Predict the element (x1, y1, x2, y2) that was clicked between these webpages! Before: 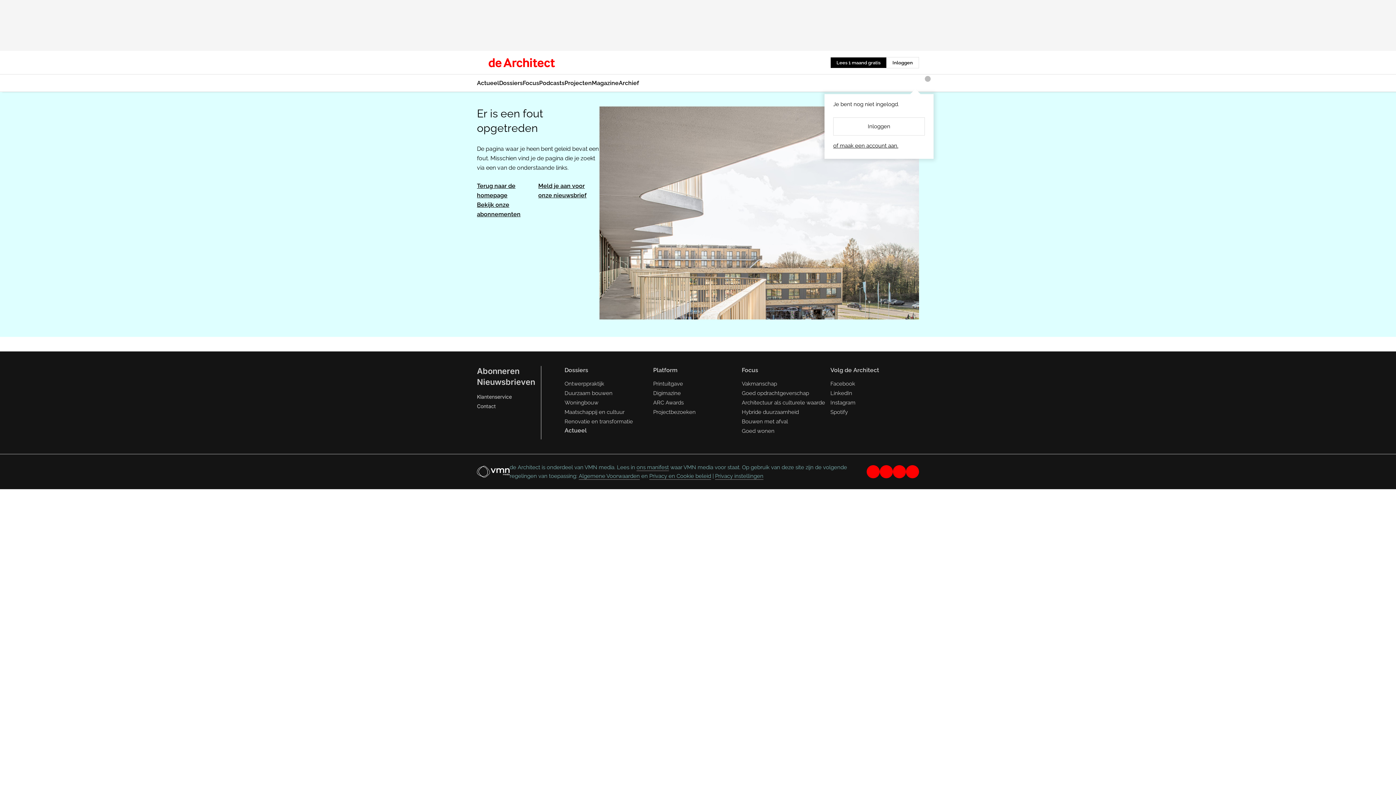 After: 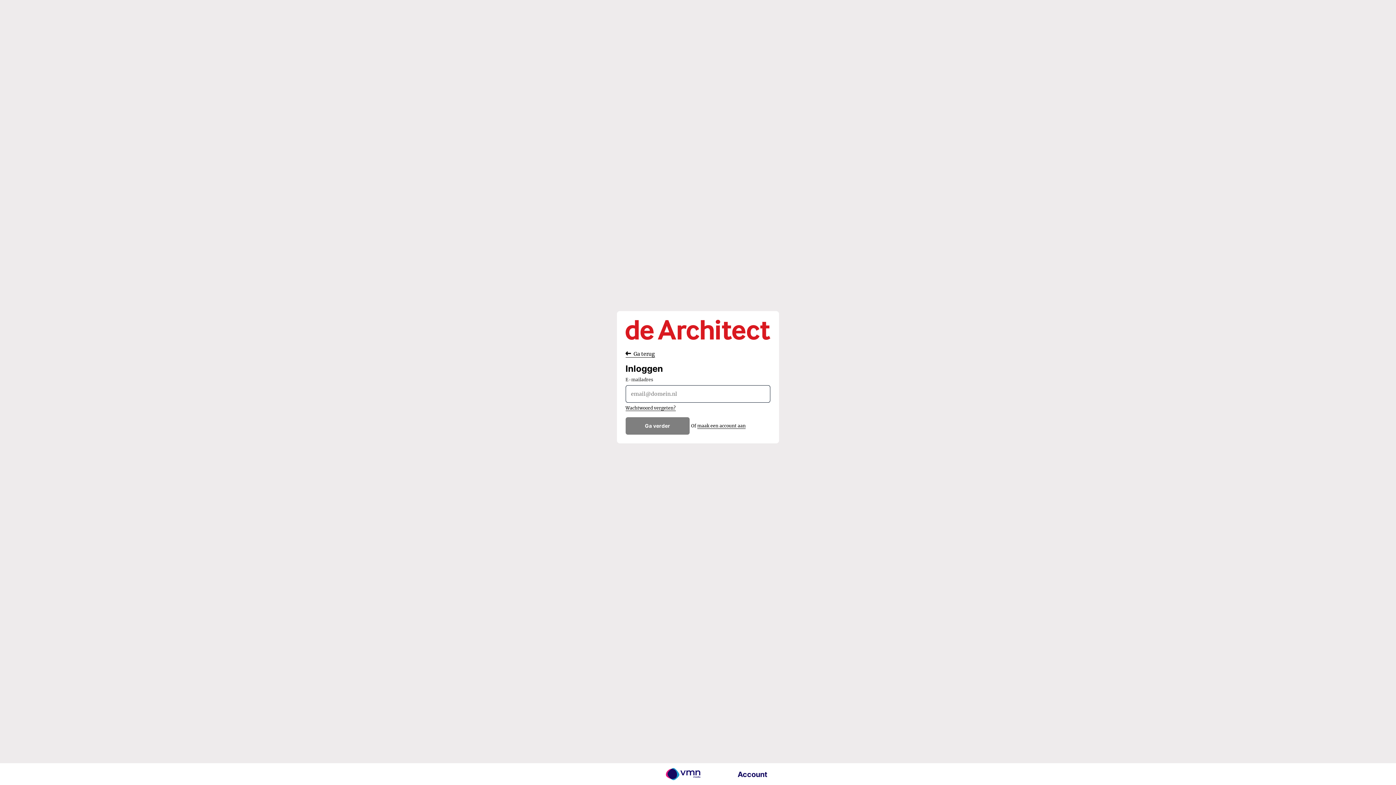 Action: label: Inloggen bbox: (833, 117, 925, 135)